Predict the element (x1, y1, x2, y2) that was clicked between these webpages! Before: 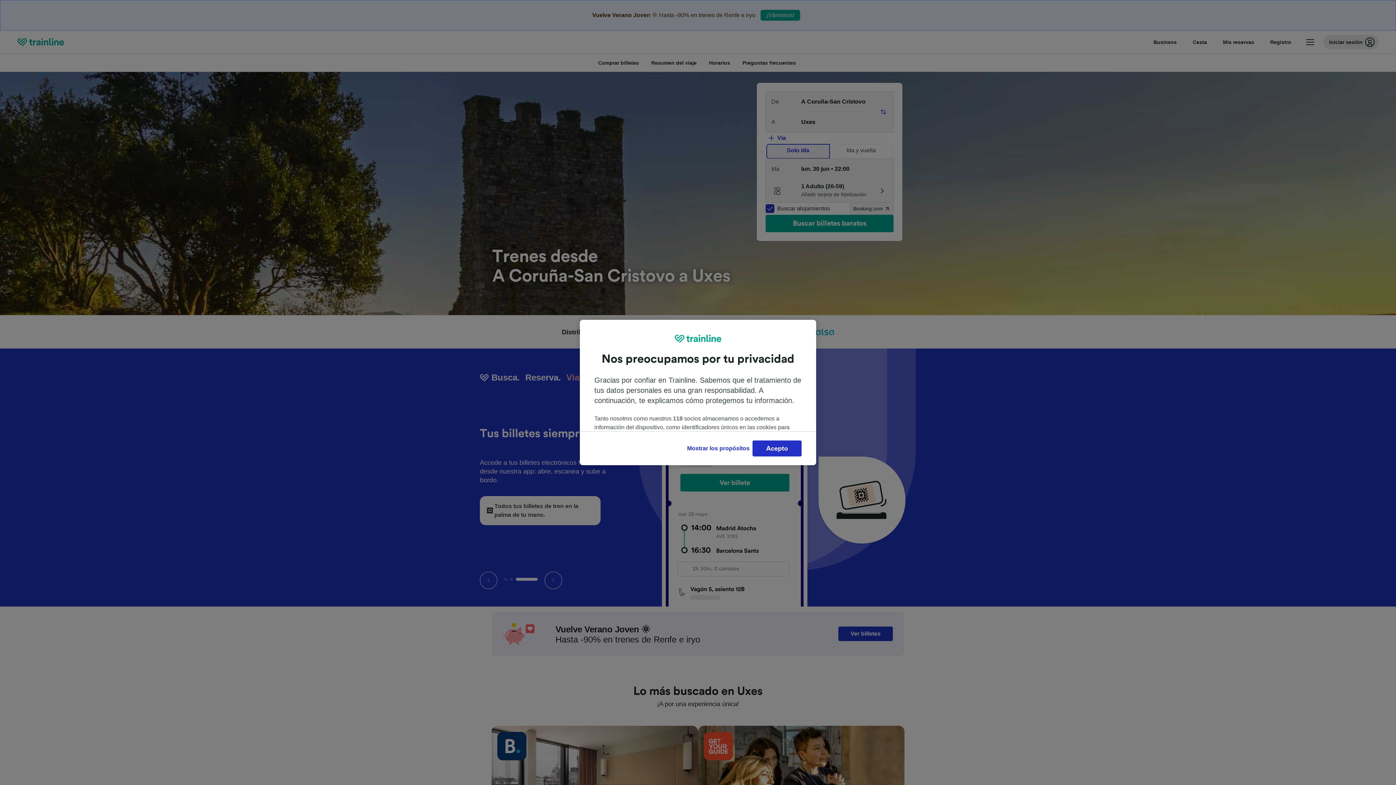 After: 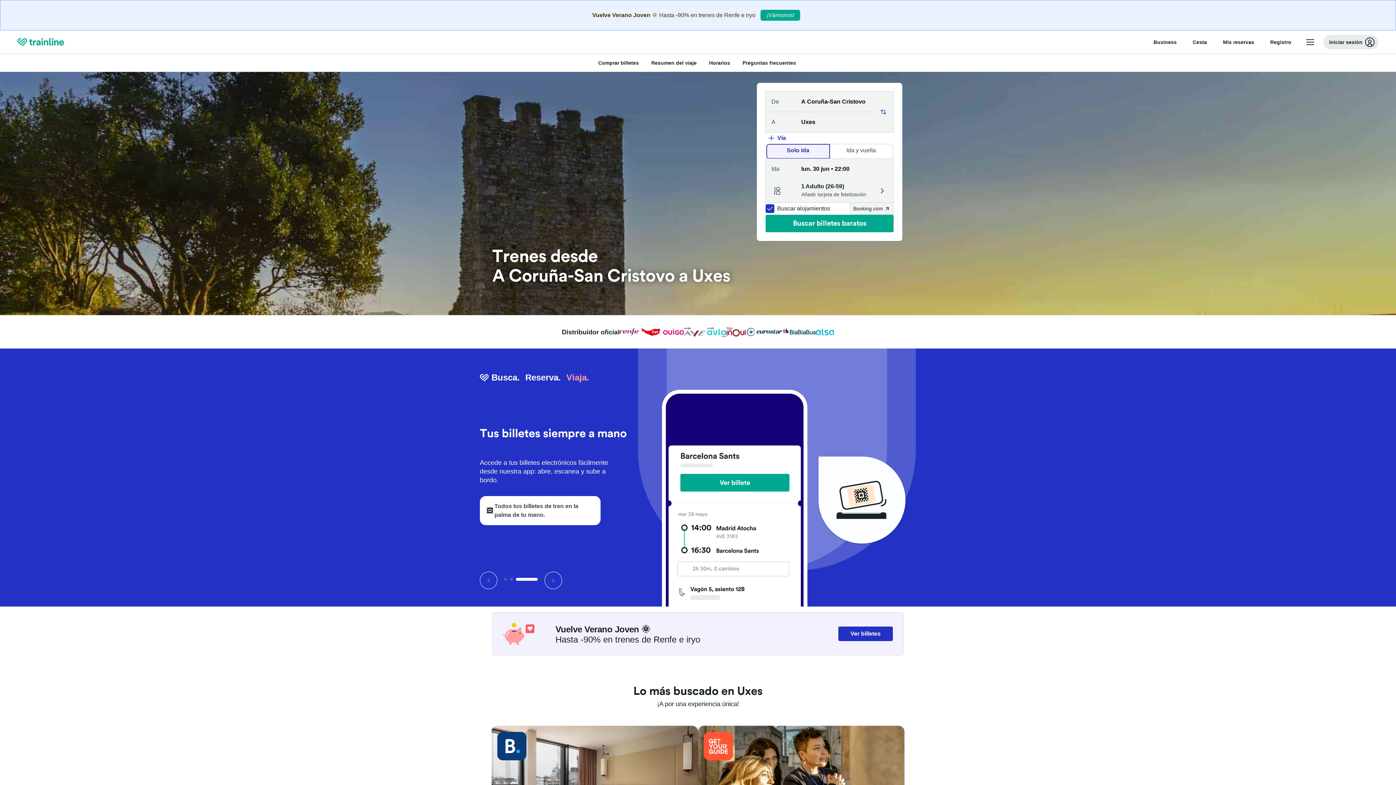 Action: bbox: (752, 440, 801, 456) label: Acepto